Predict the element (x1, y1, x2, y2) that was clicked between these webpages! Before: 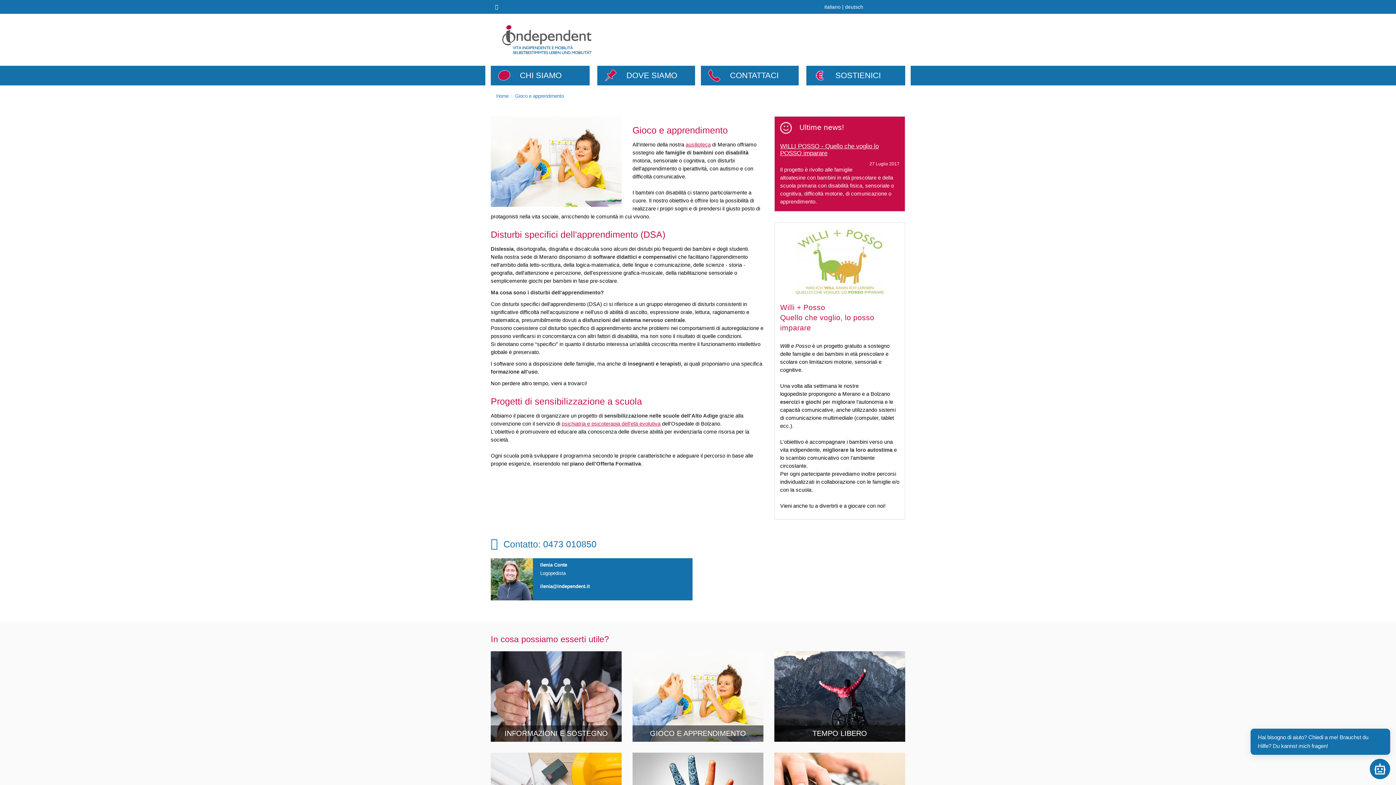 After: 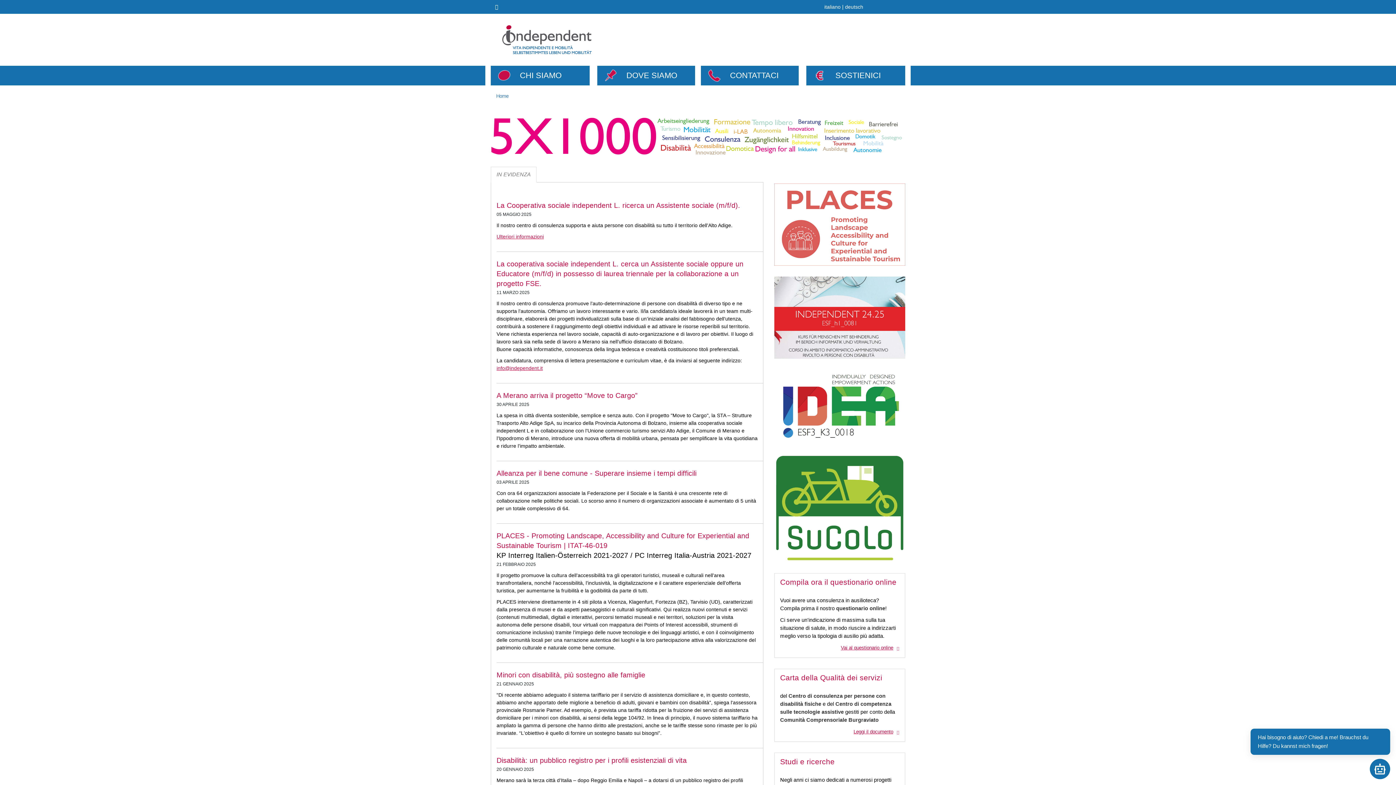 Action: bbox: (501, 24, 646, 54)